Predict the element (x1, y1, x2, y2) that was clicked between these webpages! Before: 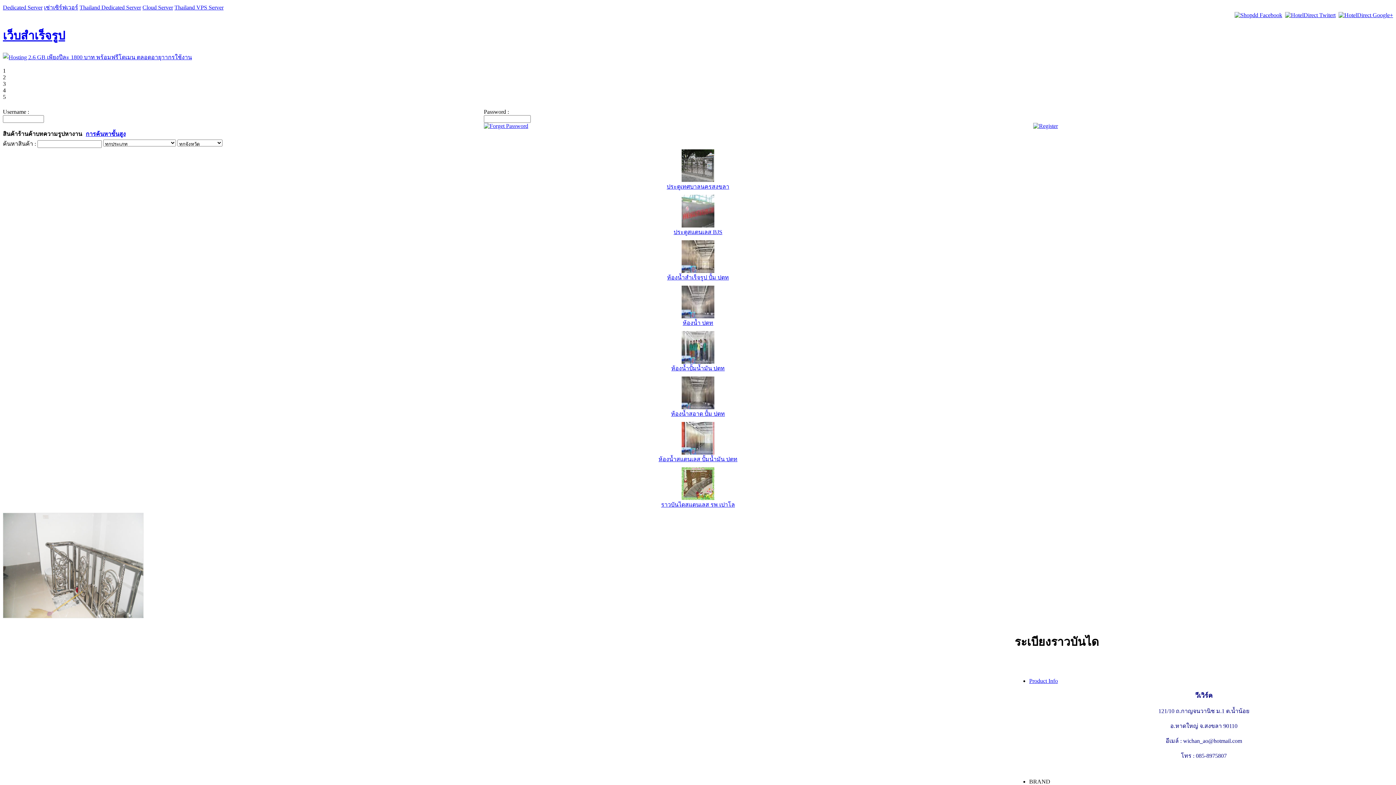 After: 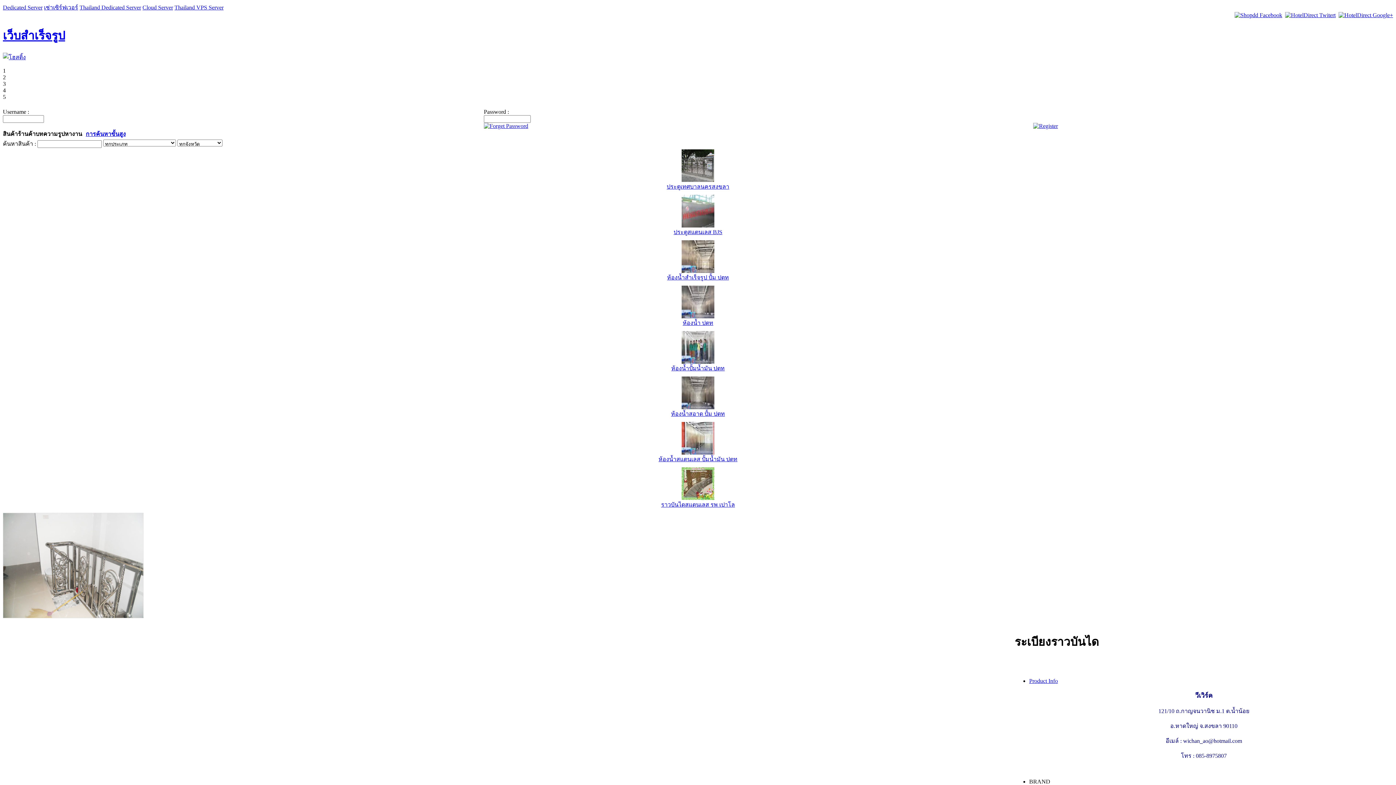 Action: bbox: (1285, 12, 1336, 18)